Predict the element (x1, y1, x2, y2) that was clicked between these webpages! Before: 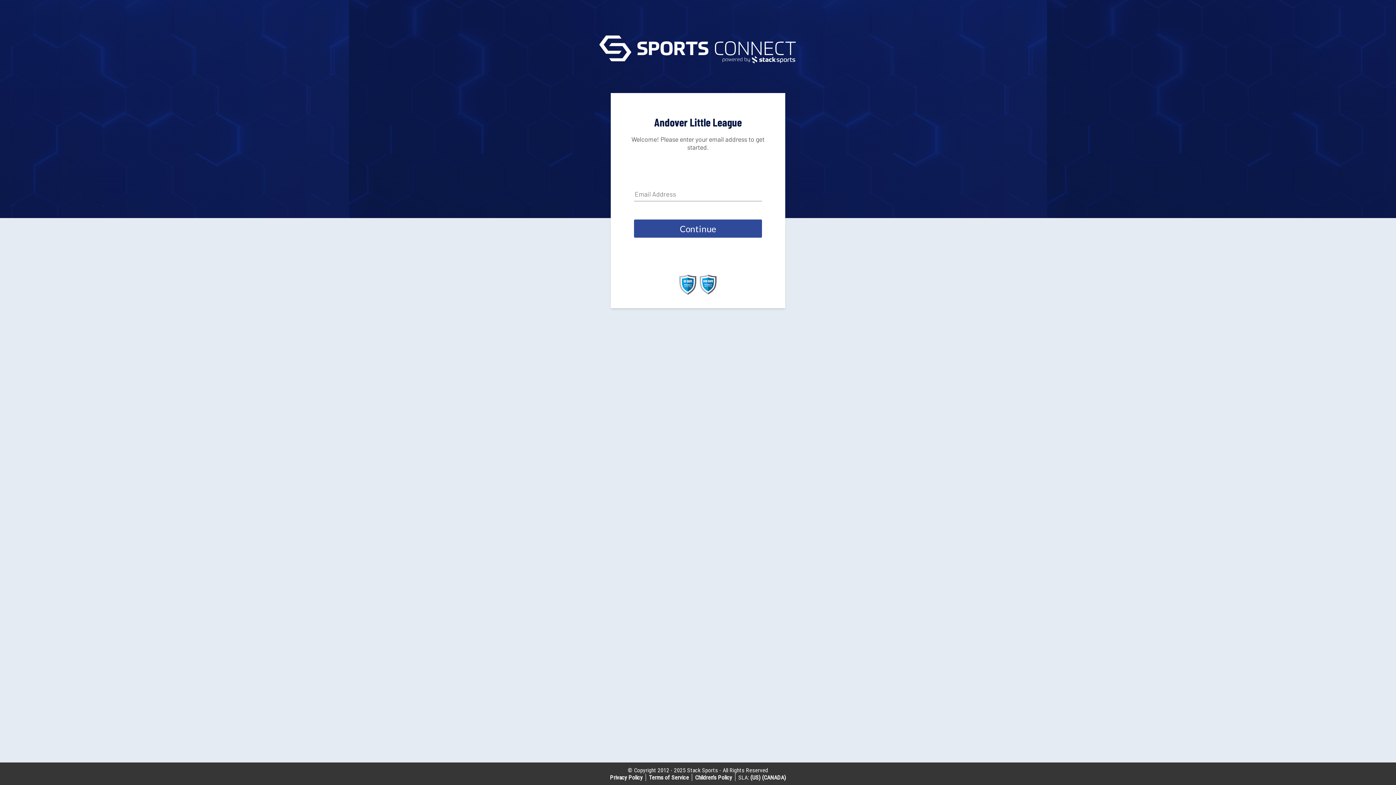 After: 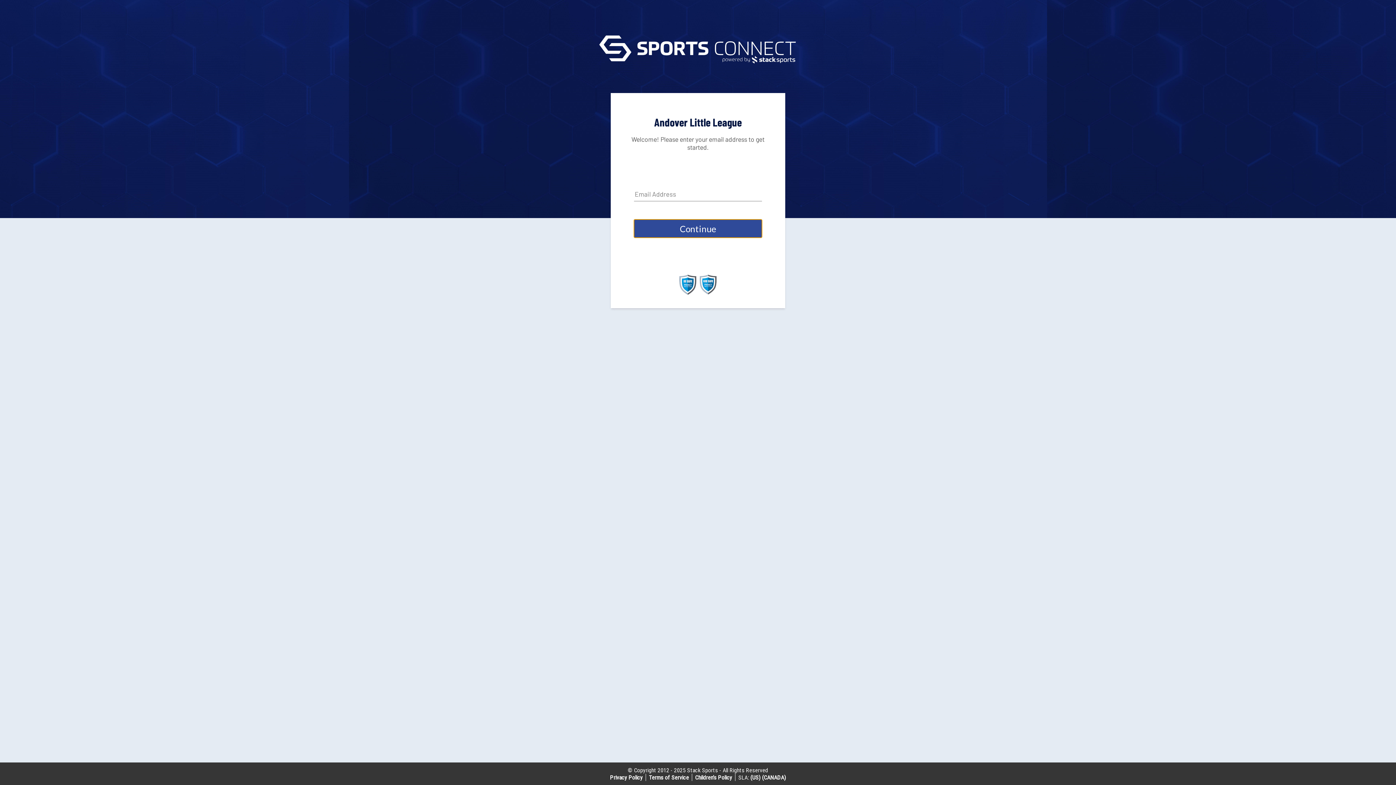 Action: bbox: (634, 219, 762, 237) label: Continue